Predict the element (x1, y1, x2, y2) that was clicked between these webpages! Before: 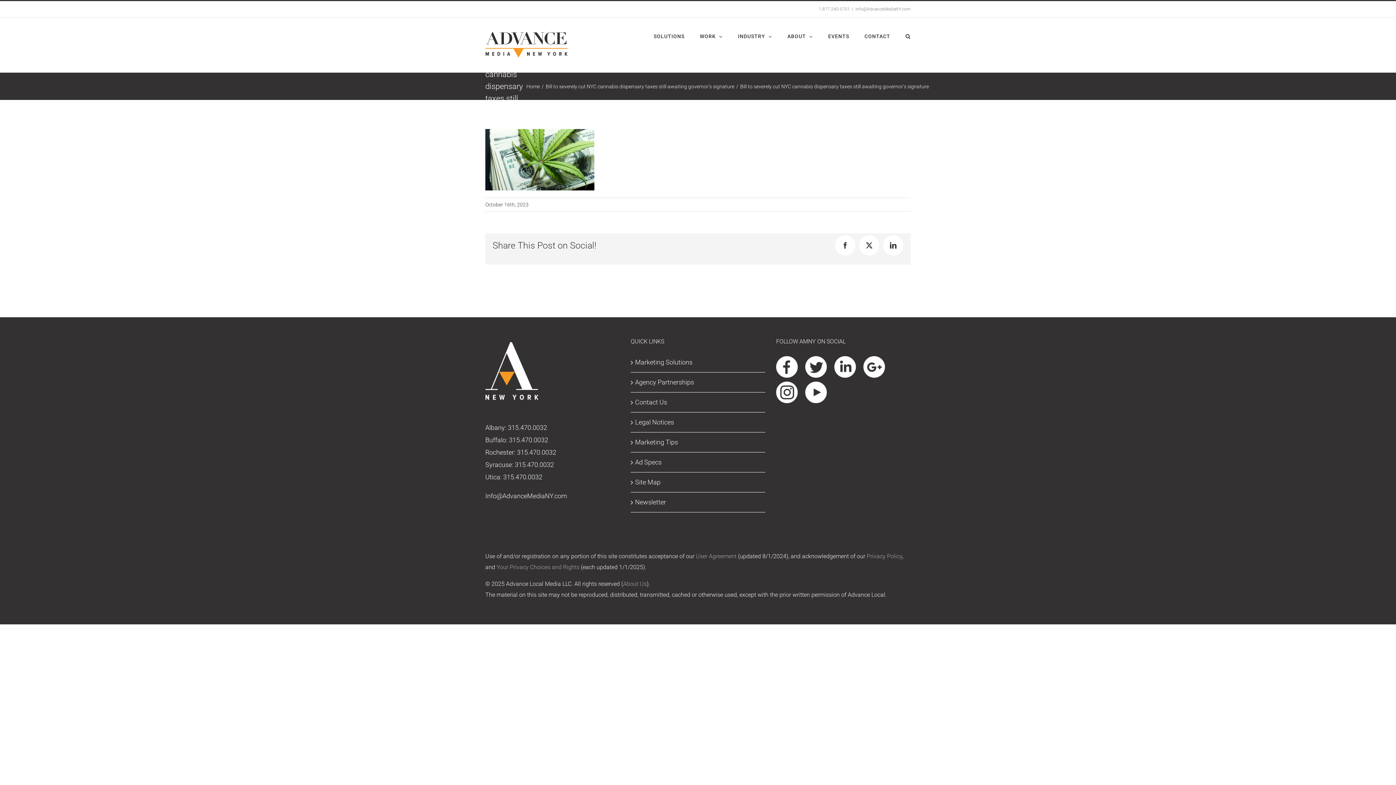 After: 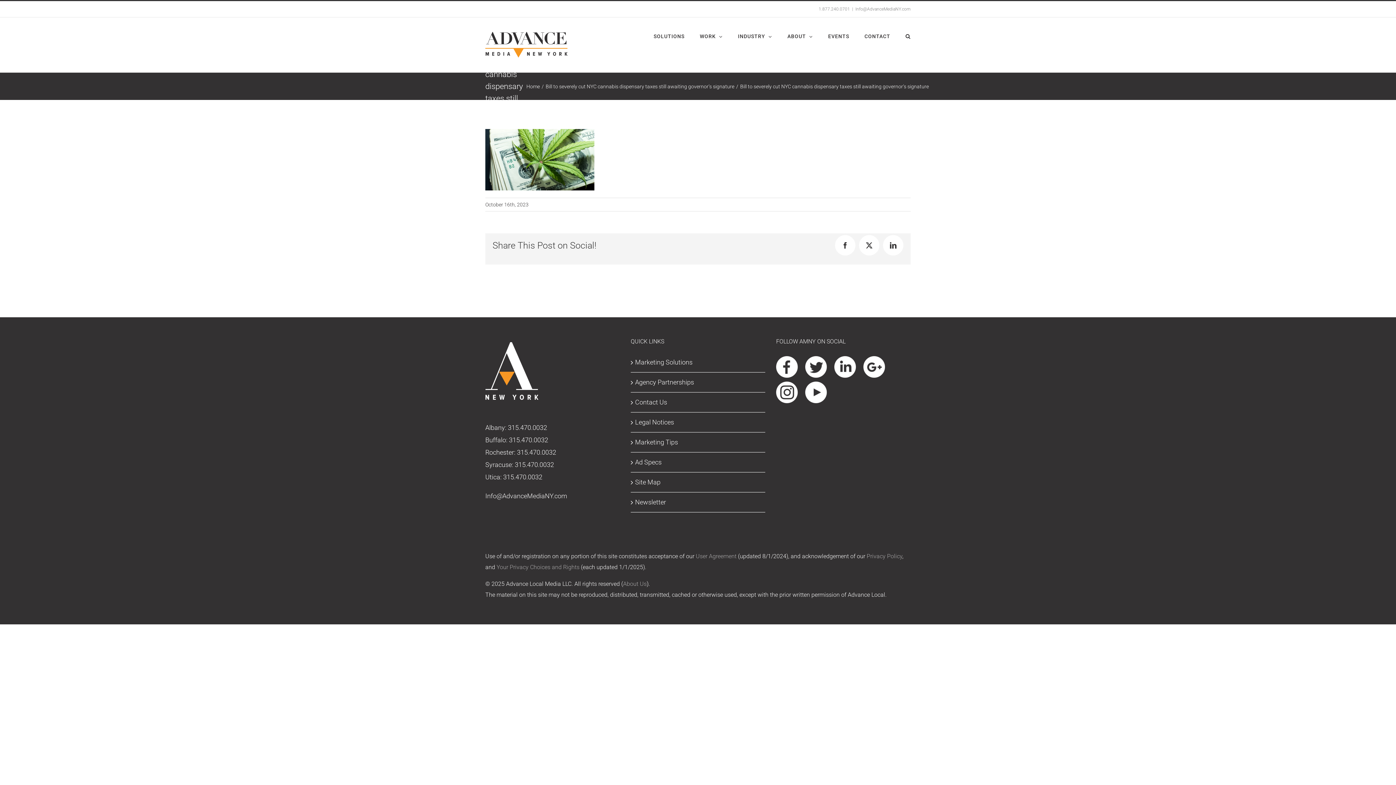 Action: bbox: (776, 364, 805, 372)